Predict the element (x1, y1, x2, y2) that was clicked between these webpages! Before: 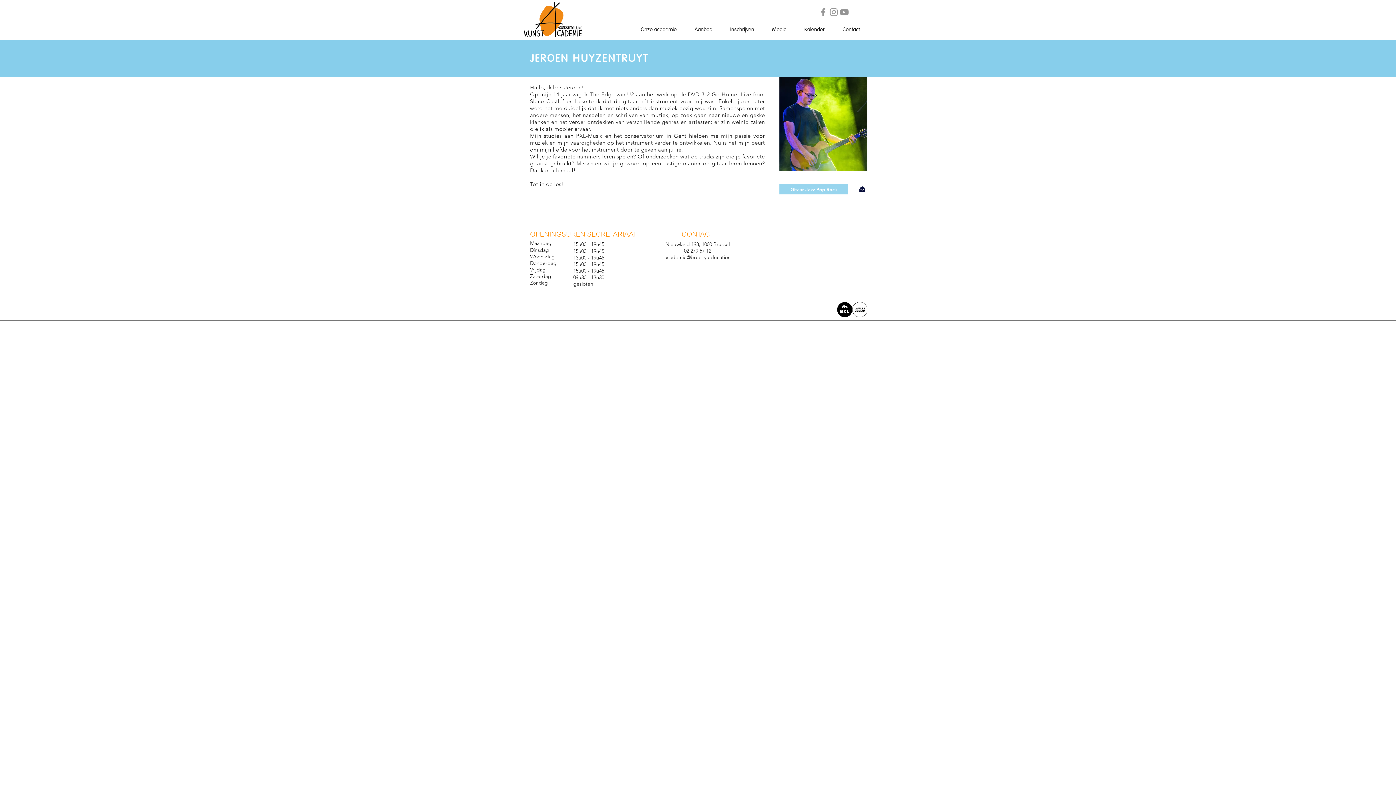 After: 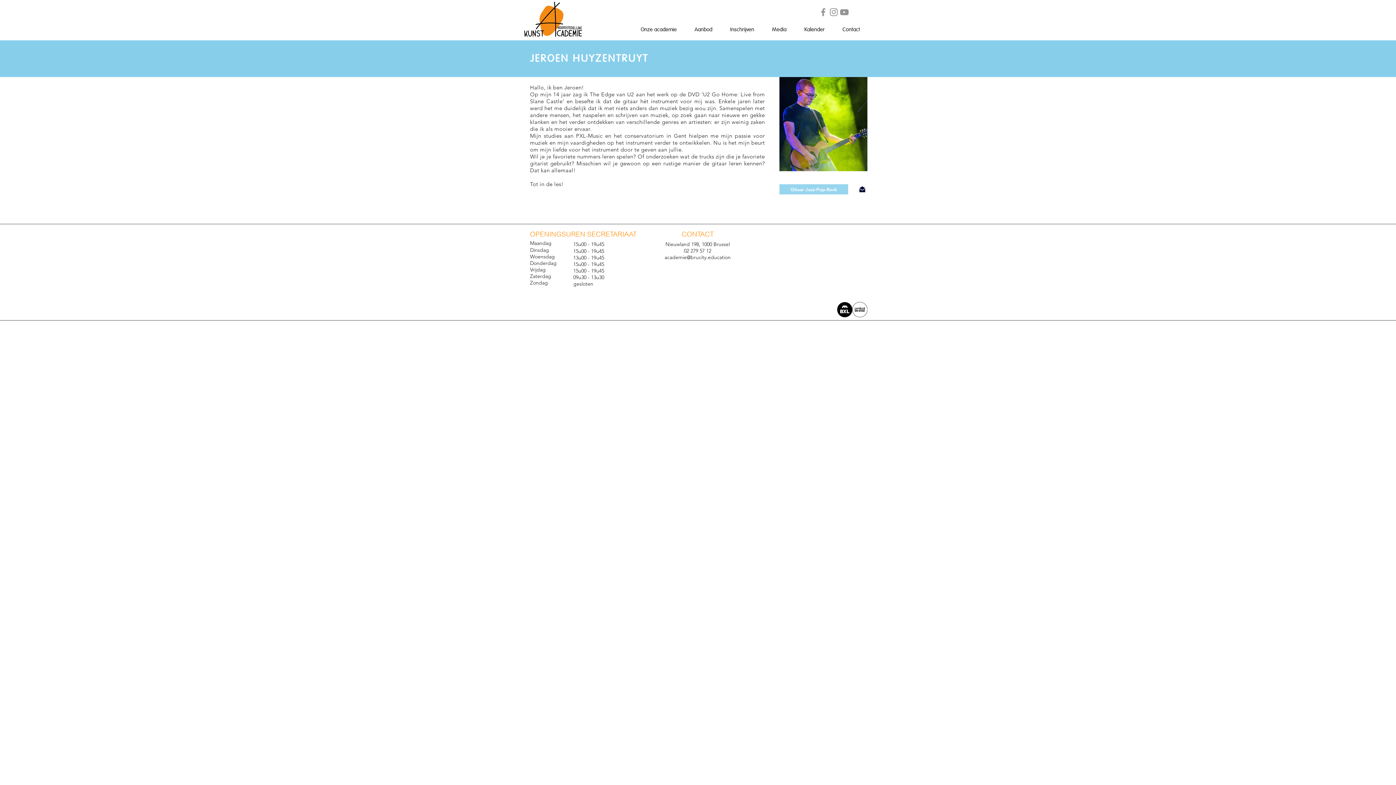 Action: bbox: (858, 185, 866, 193)